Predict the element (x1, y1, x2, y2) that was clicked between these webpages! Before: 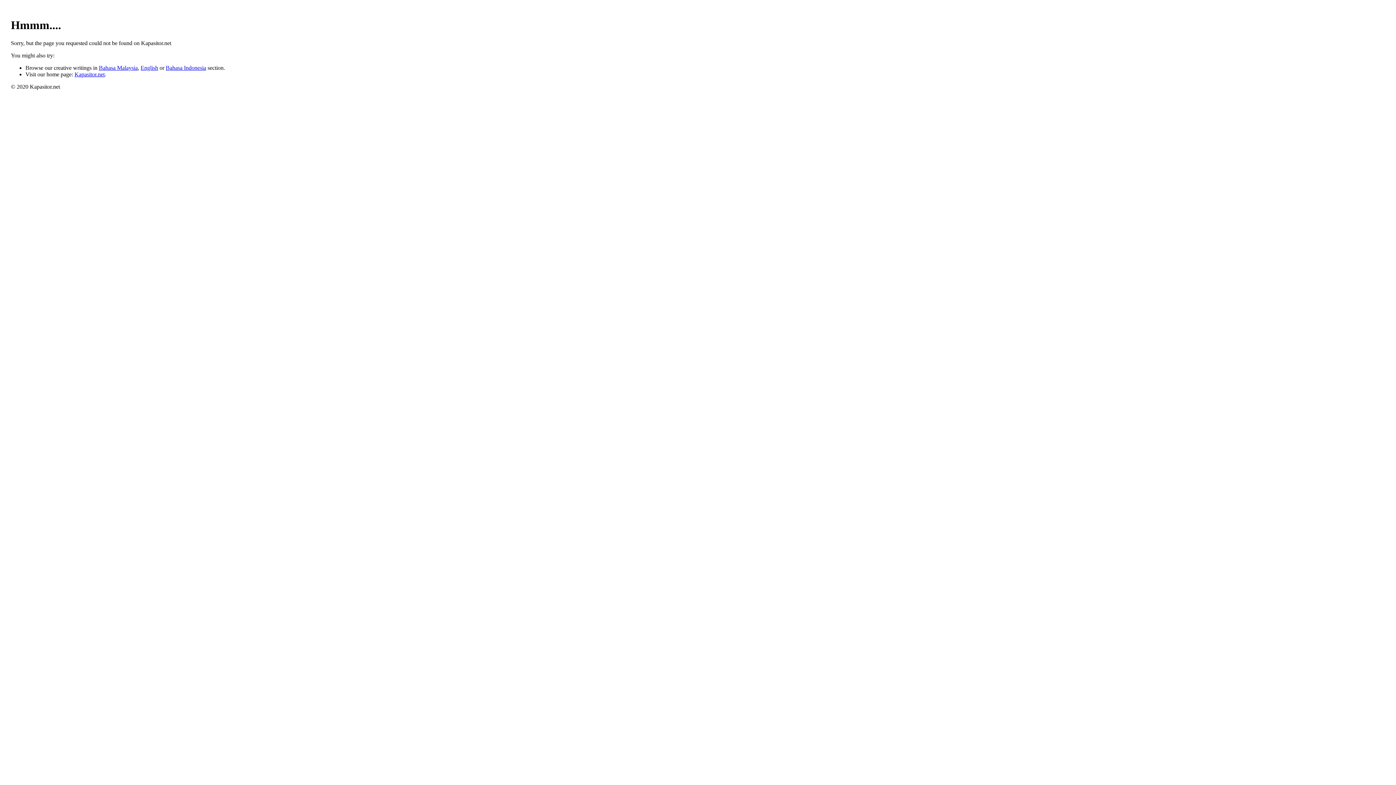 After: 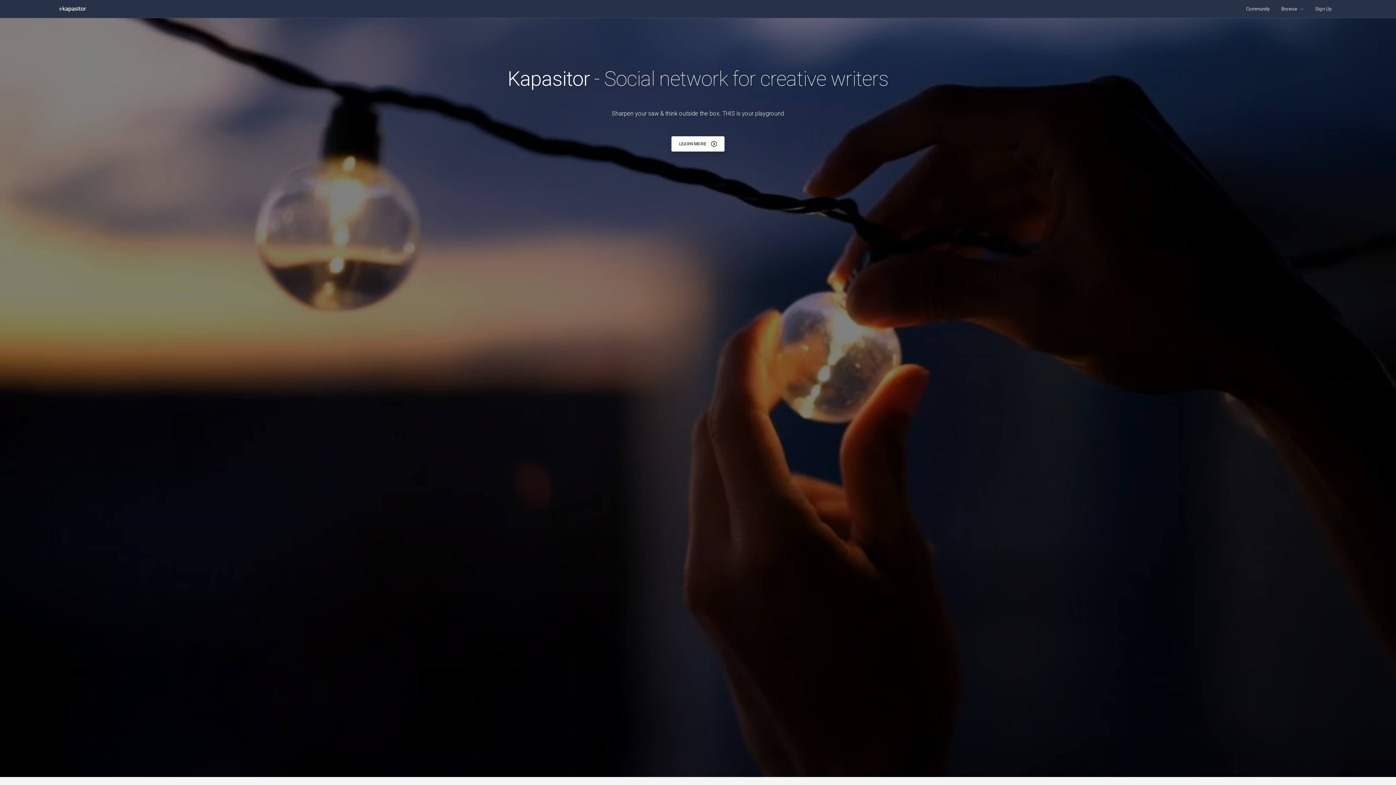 Action: label: Kapasitor.net bbox: (74, 71, 104, 77)